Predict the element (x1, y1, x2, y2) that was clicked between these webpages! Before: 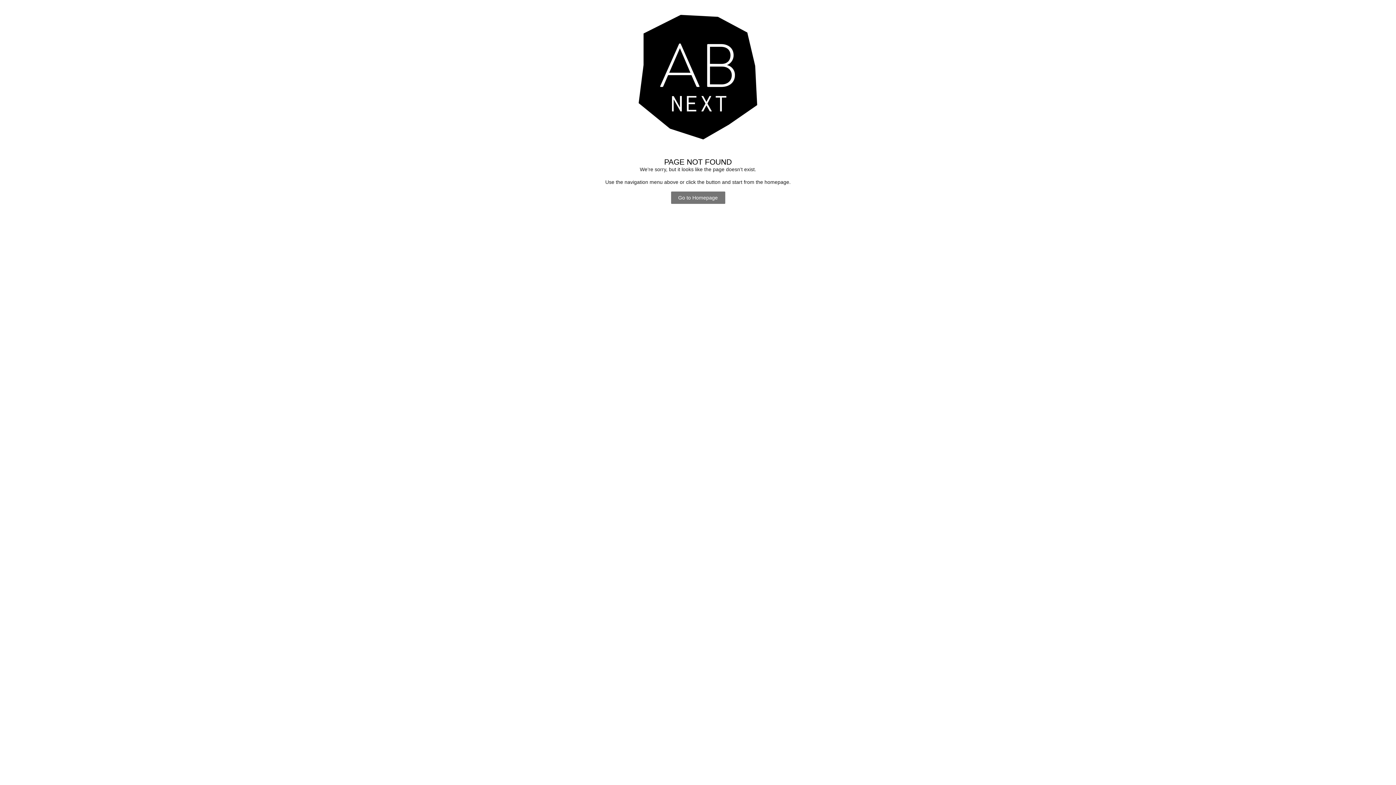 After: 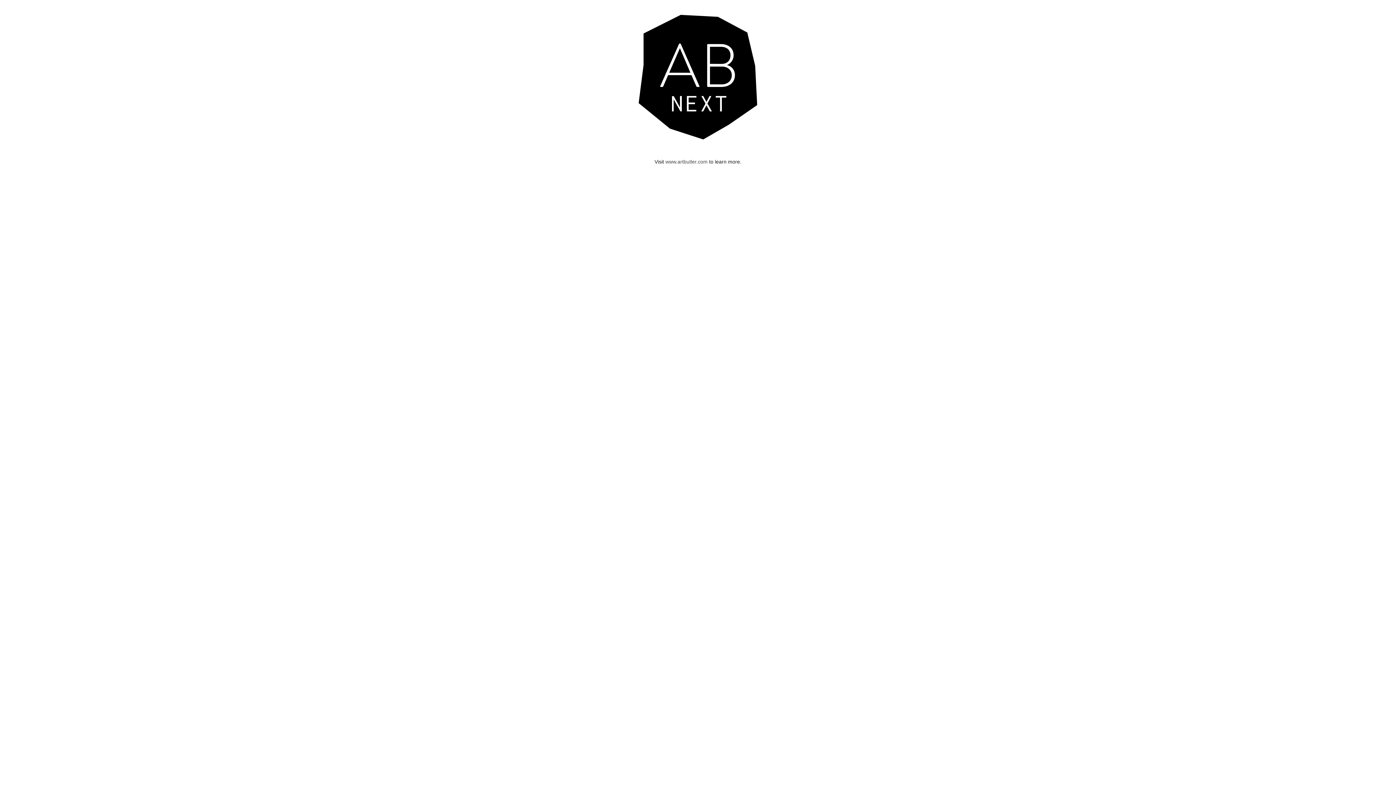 Action: bbox: (671, 191, 725, 203) label: Go to Homepage